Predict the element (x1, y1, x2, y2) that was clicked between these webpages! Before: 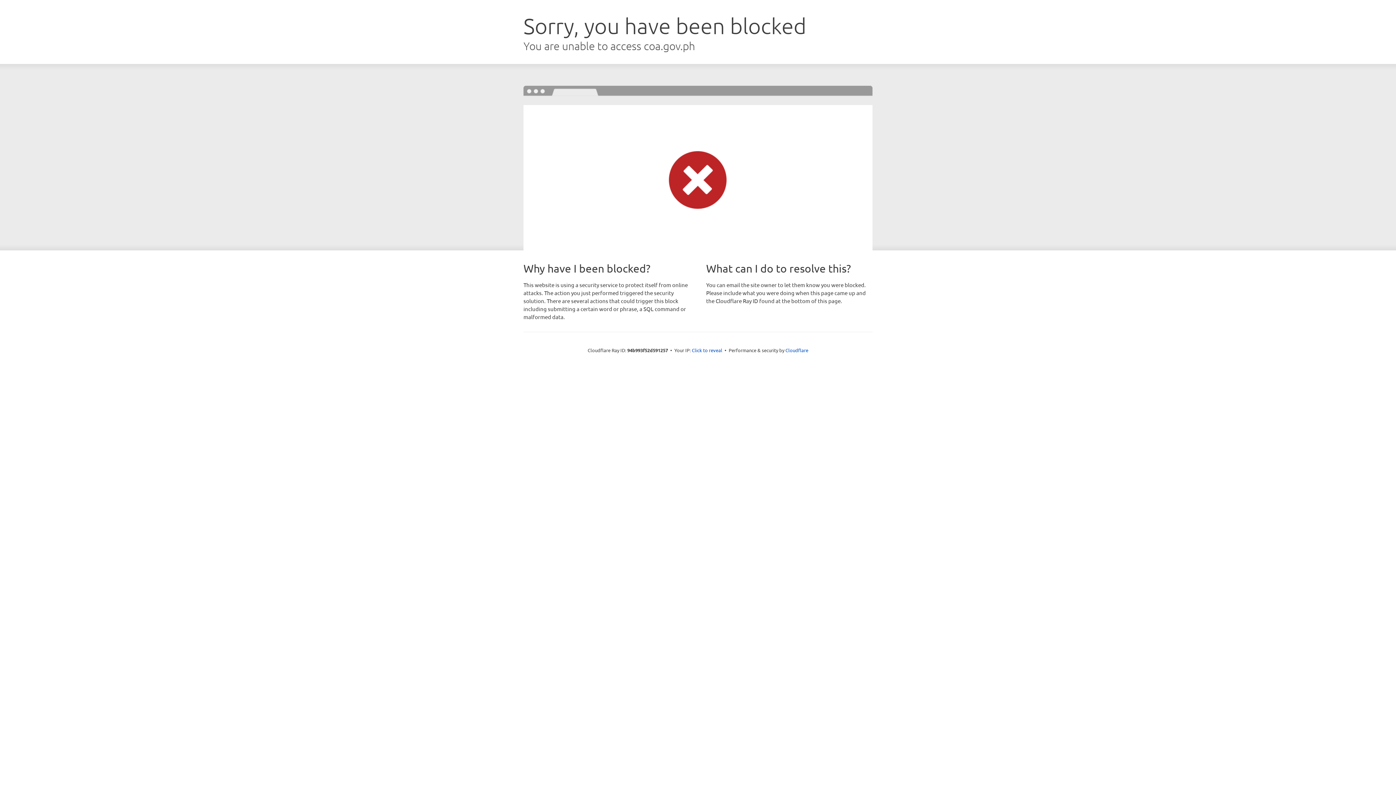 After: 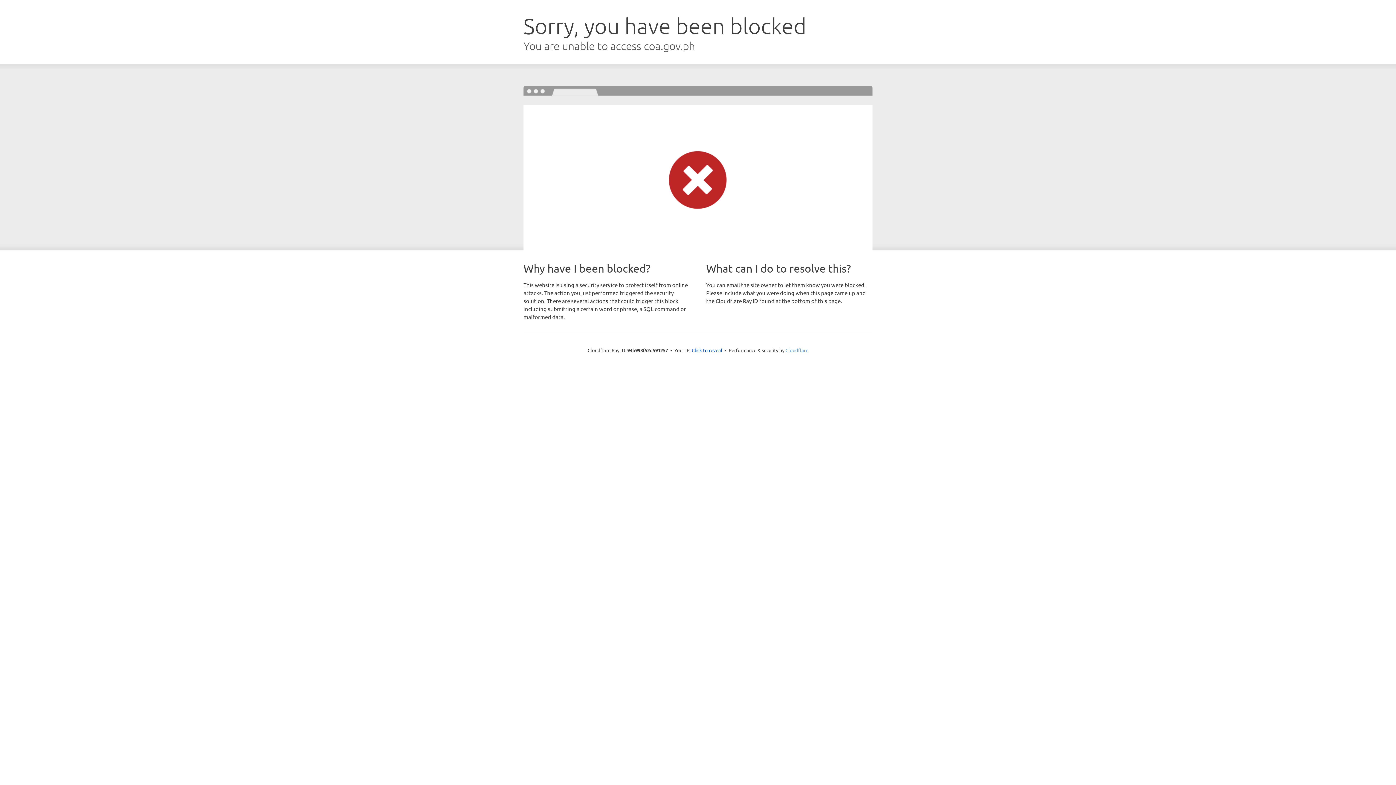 Action: bbox: (785, 347, 808, 353) label: Cloudflare